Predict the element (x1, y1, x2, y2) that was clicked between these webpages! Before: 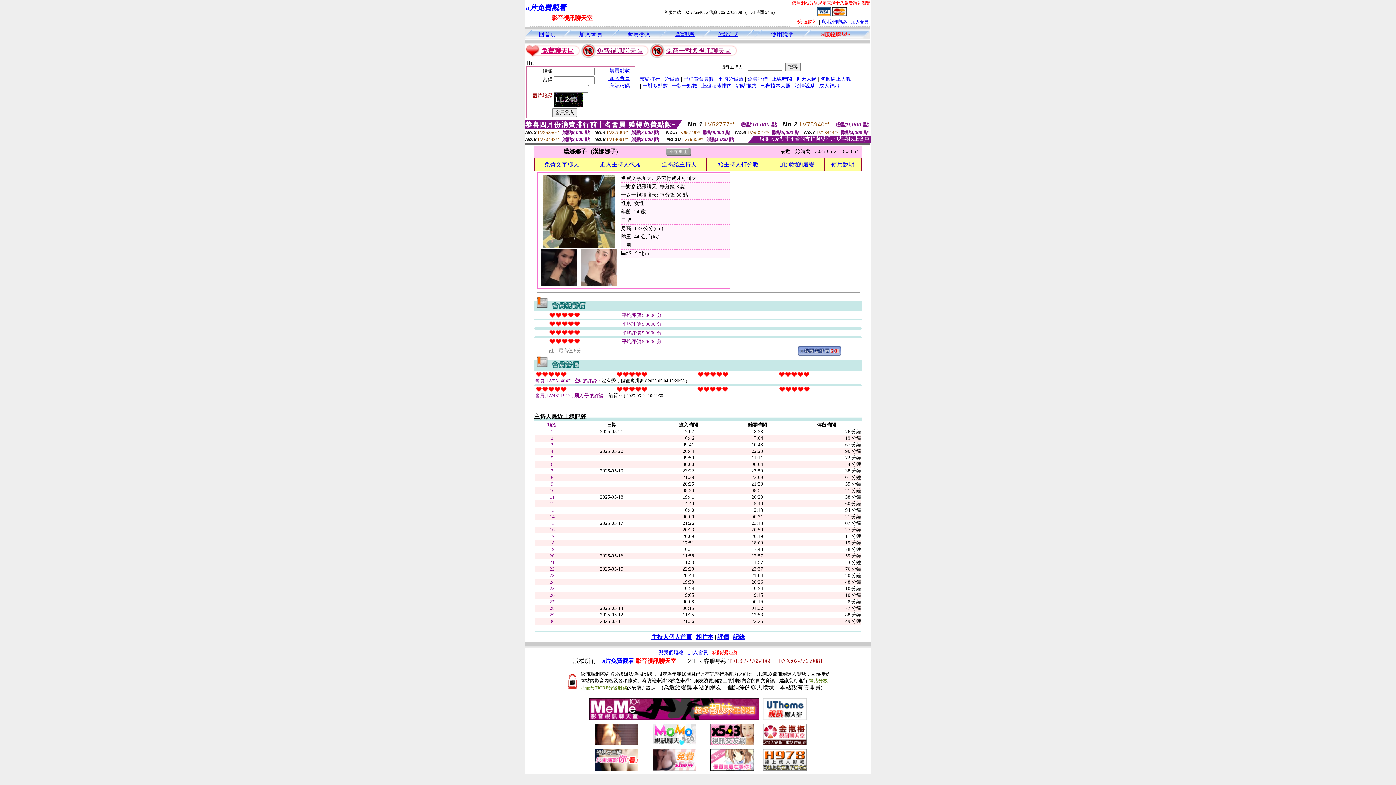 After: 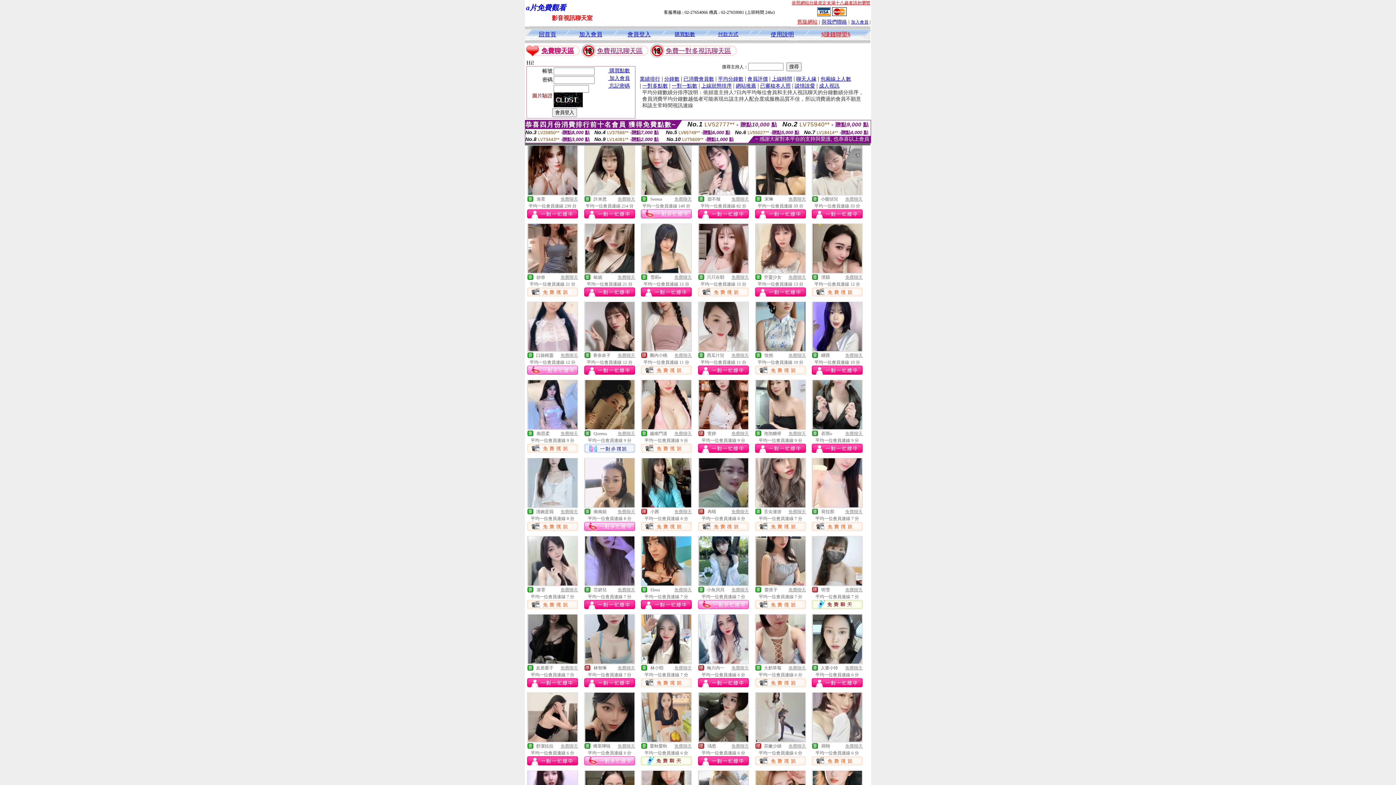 Action: bbox: (718, 75, 743, 81) label: 平均分鐘數